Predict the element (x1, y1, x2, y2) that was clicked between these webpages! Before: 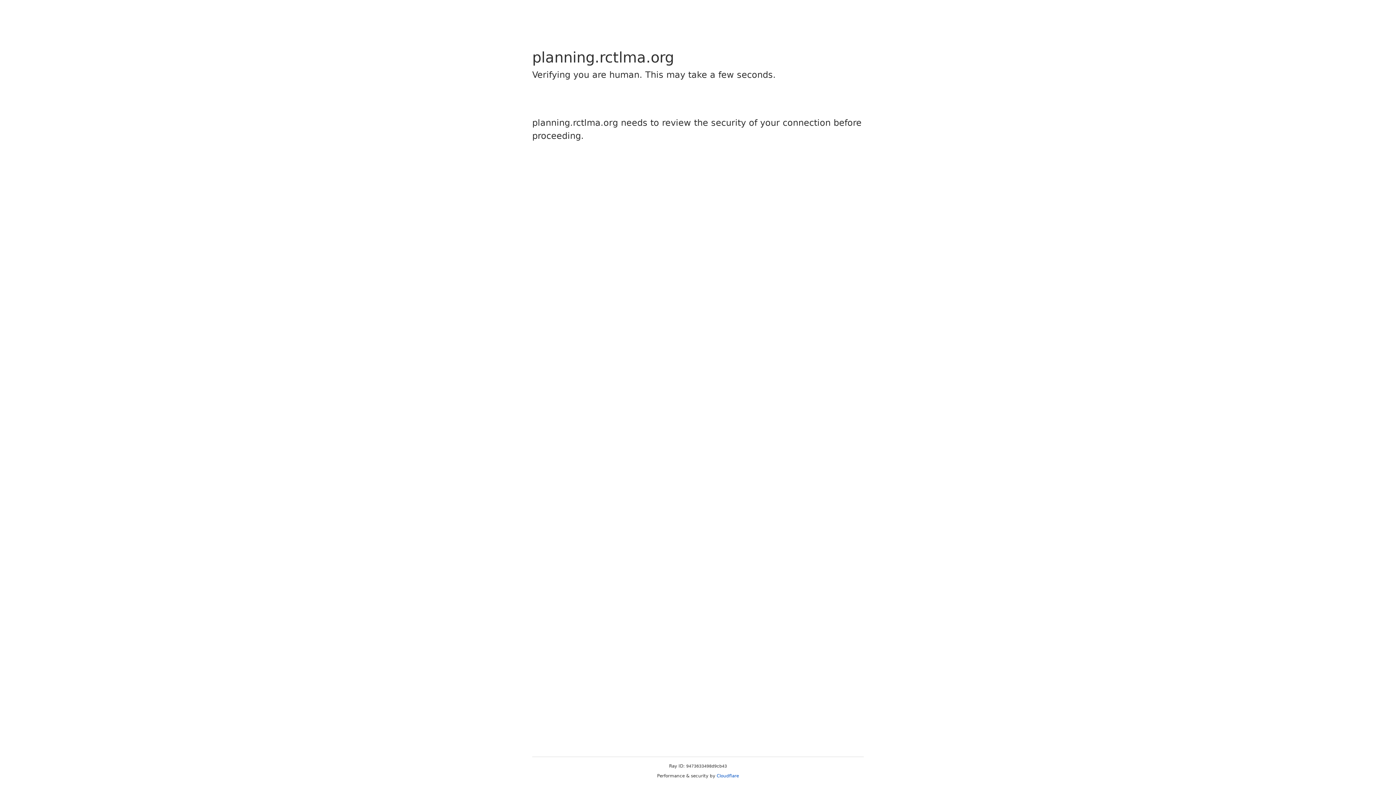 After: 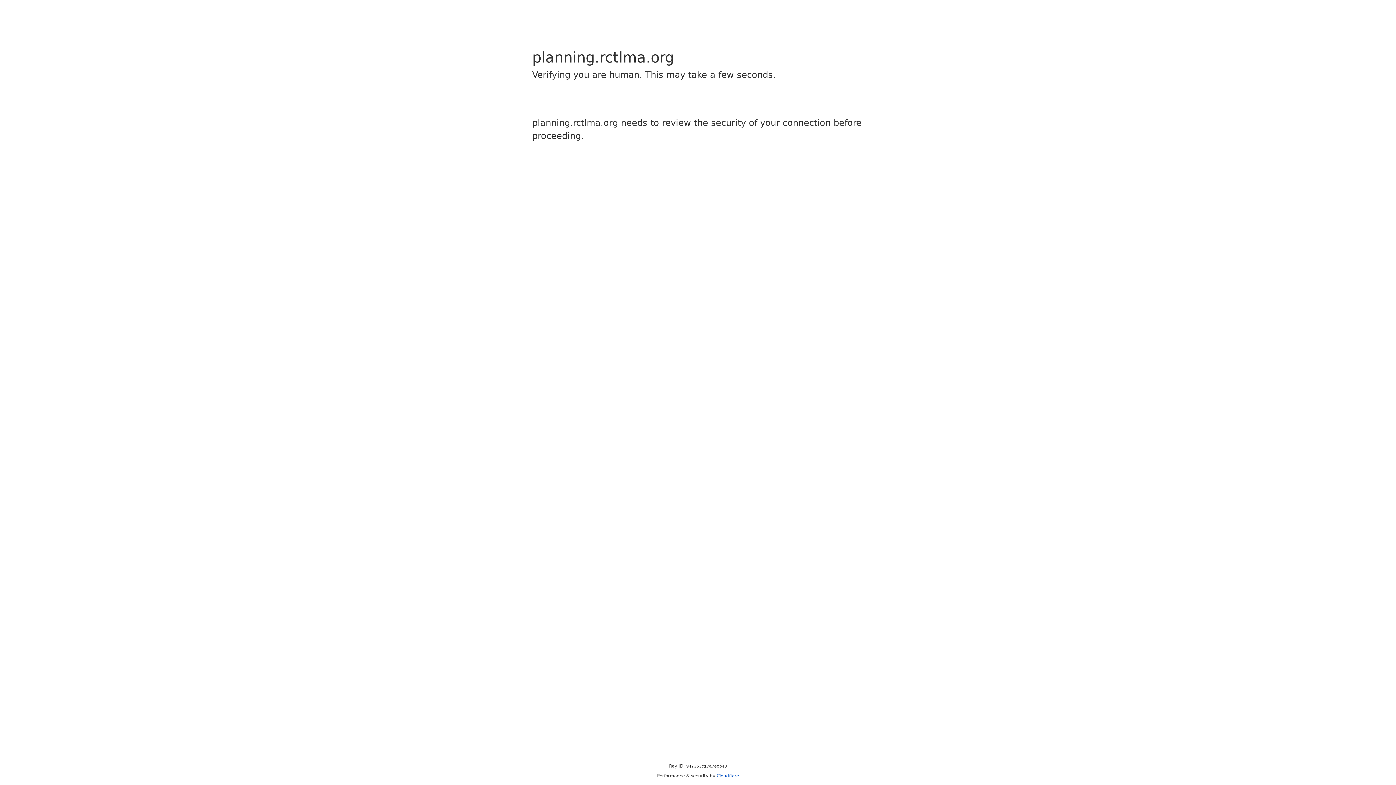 Action: bbox: (716, 773, 739, 778) label: Cloudflare